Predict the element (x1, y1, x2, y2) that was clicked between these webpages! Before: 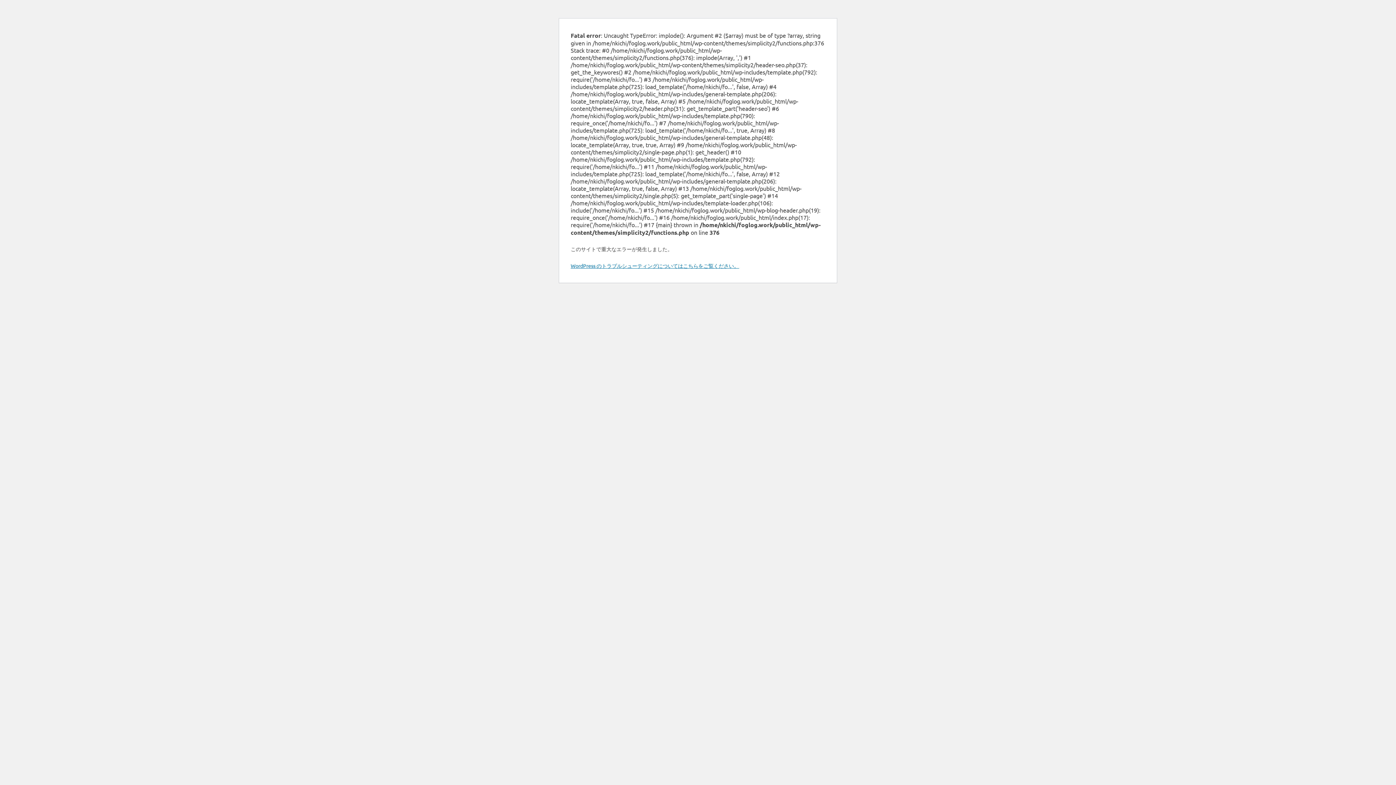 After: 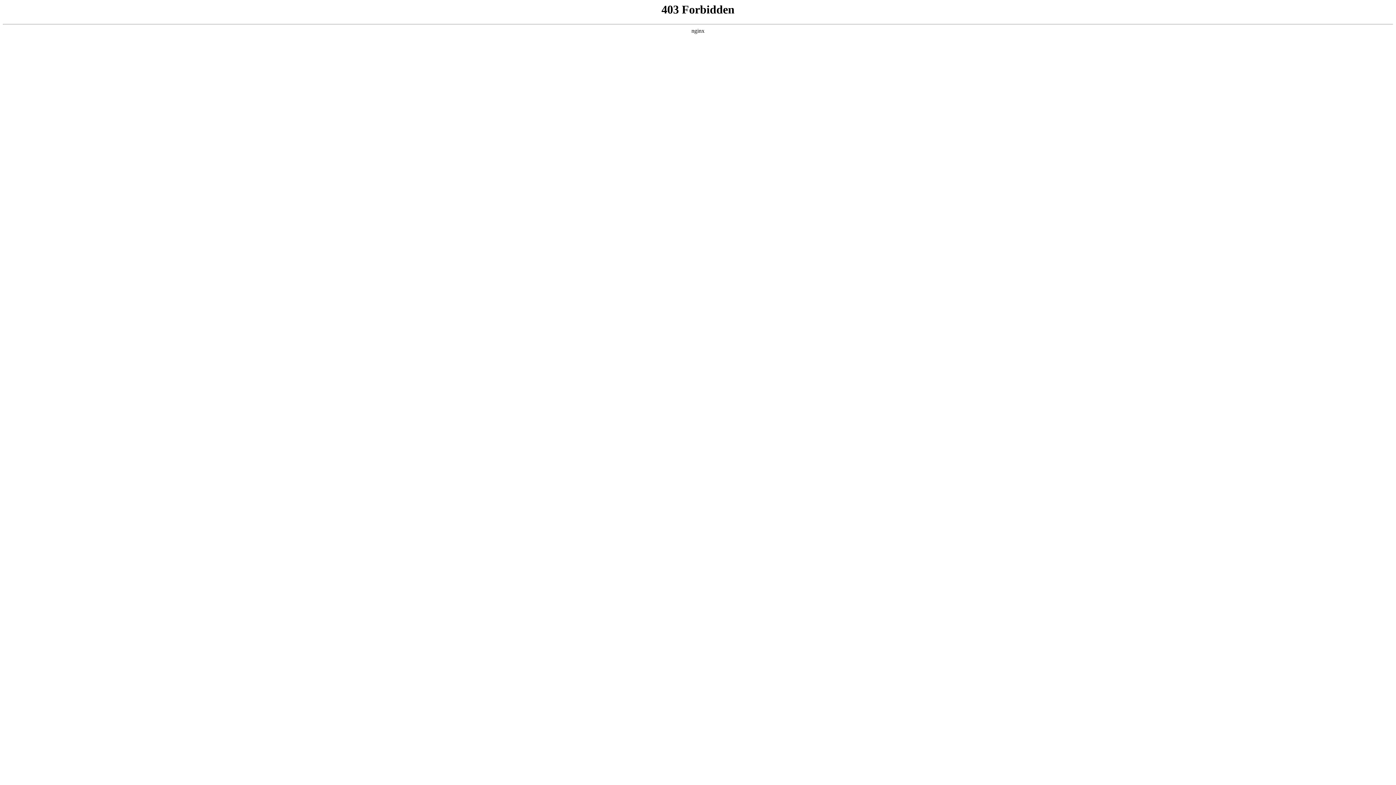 Action: label: WordPress のトラブルシューティングについてはこちらをご覧ください。 bbox: (570, 262, 739, 269)